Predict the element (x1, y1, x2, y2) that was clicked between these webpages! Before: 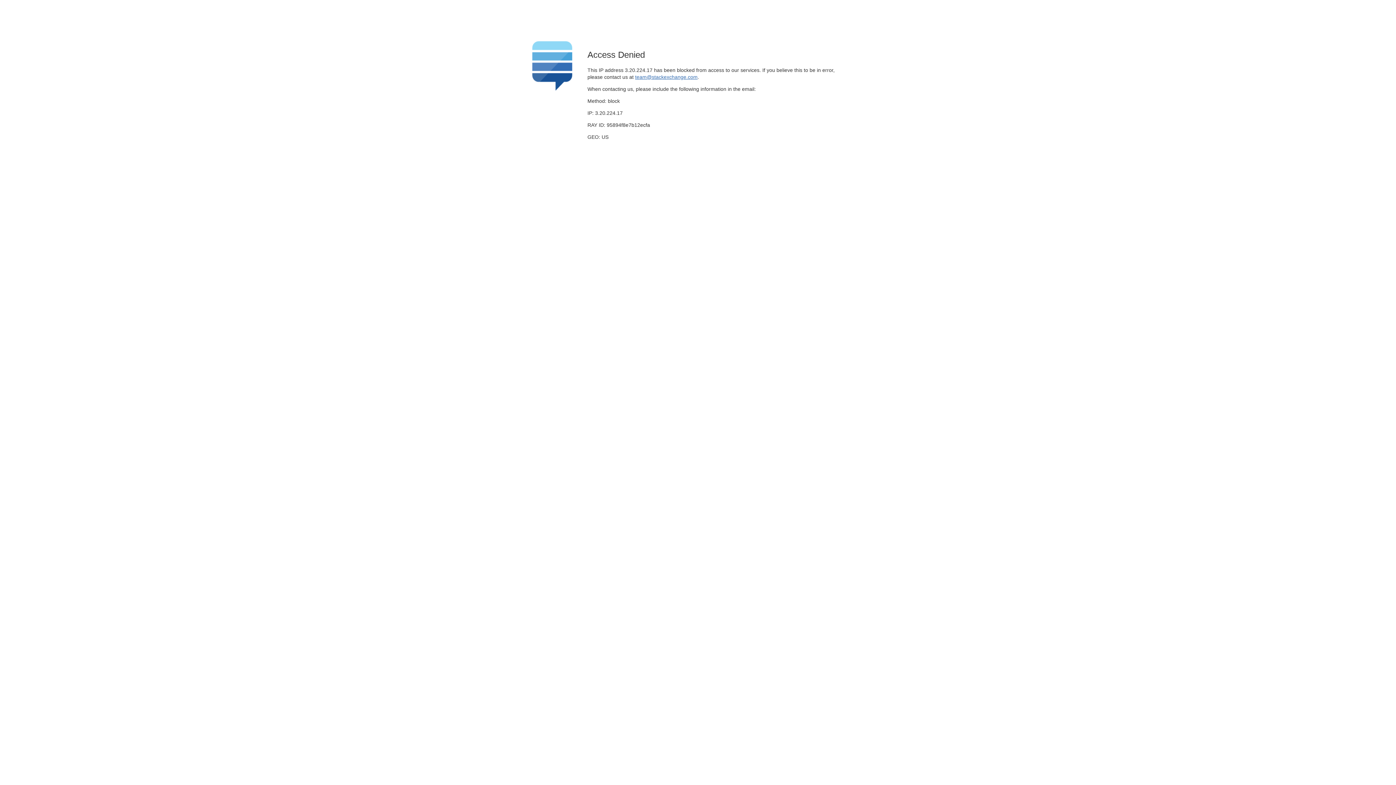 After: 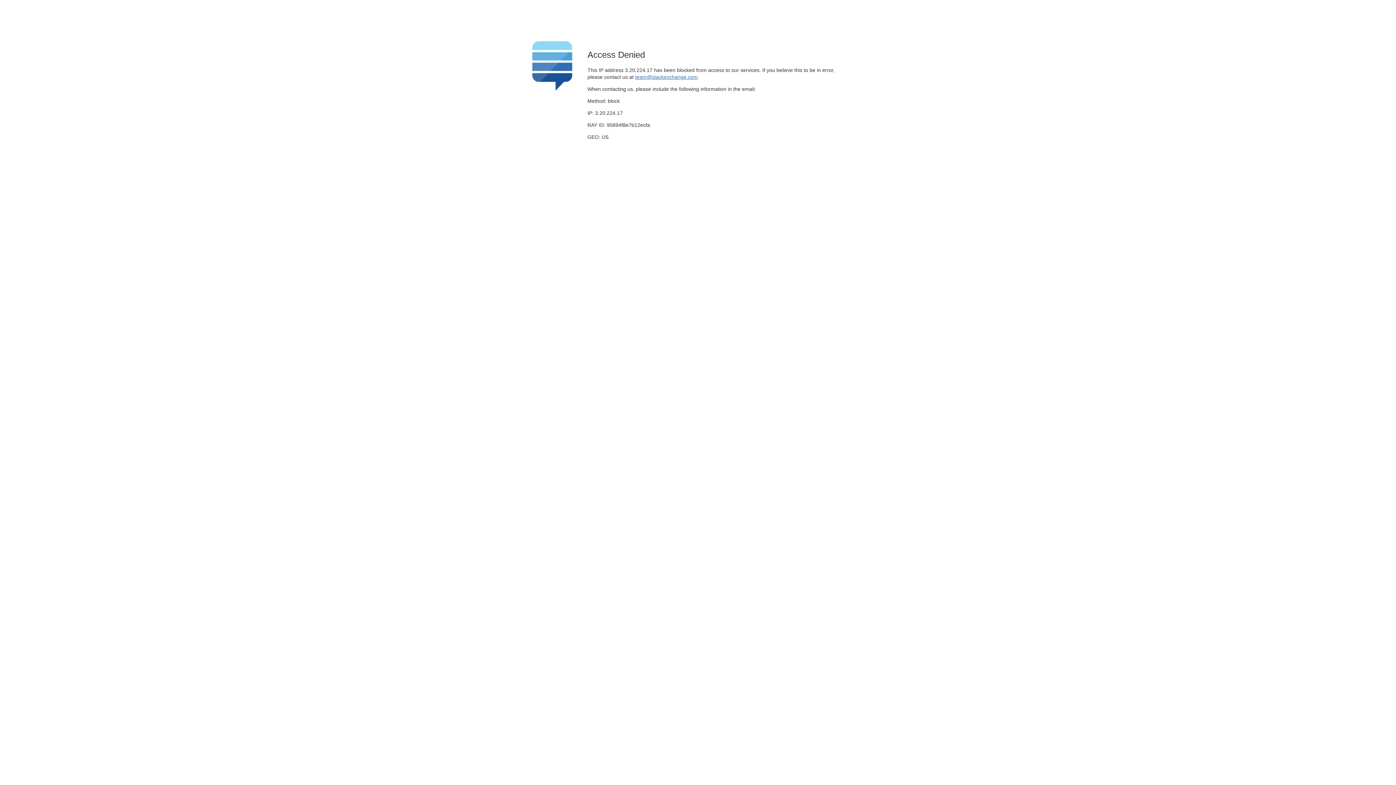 Action: bbox: (635, 74, 697, 79) label: team@stackexchange.com